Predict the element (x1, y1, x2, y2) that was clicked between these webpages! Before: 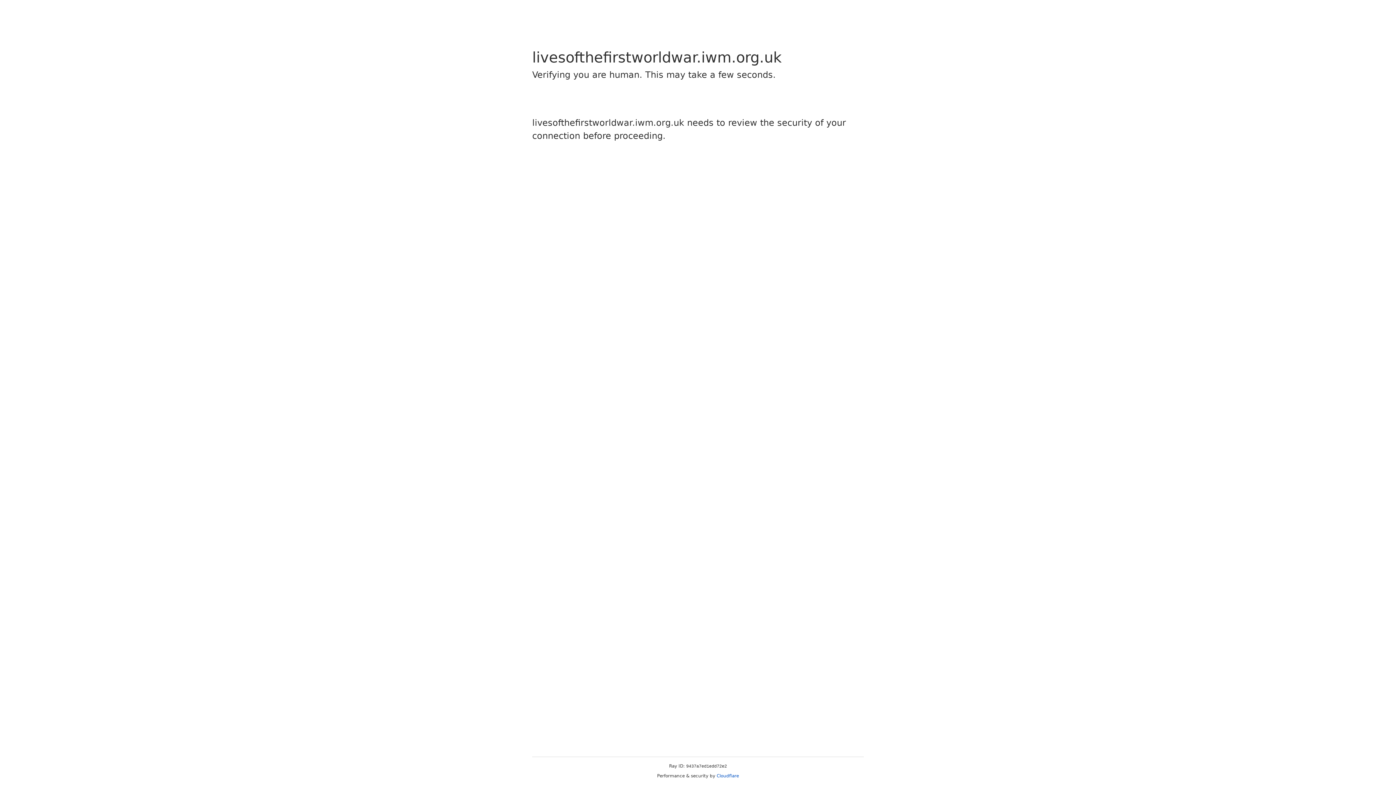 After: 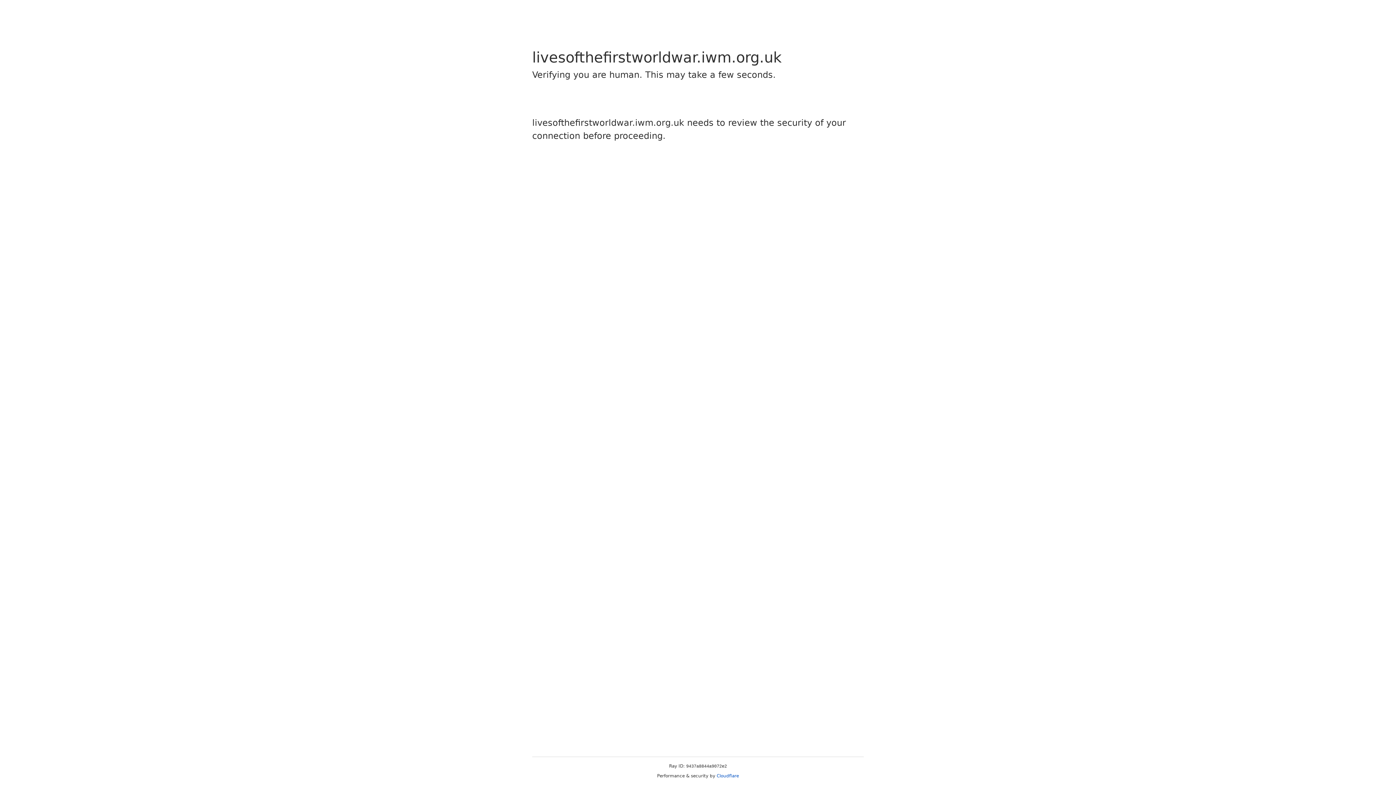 Action: bbox: (716, 773, 739, 778) label: Cloudflare